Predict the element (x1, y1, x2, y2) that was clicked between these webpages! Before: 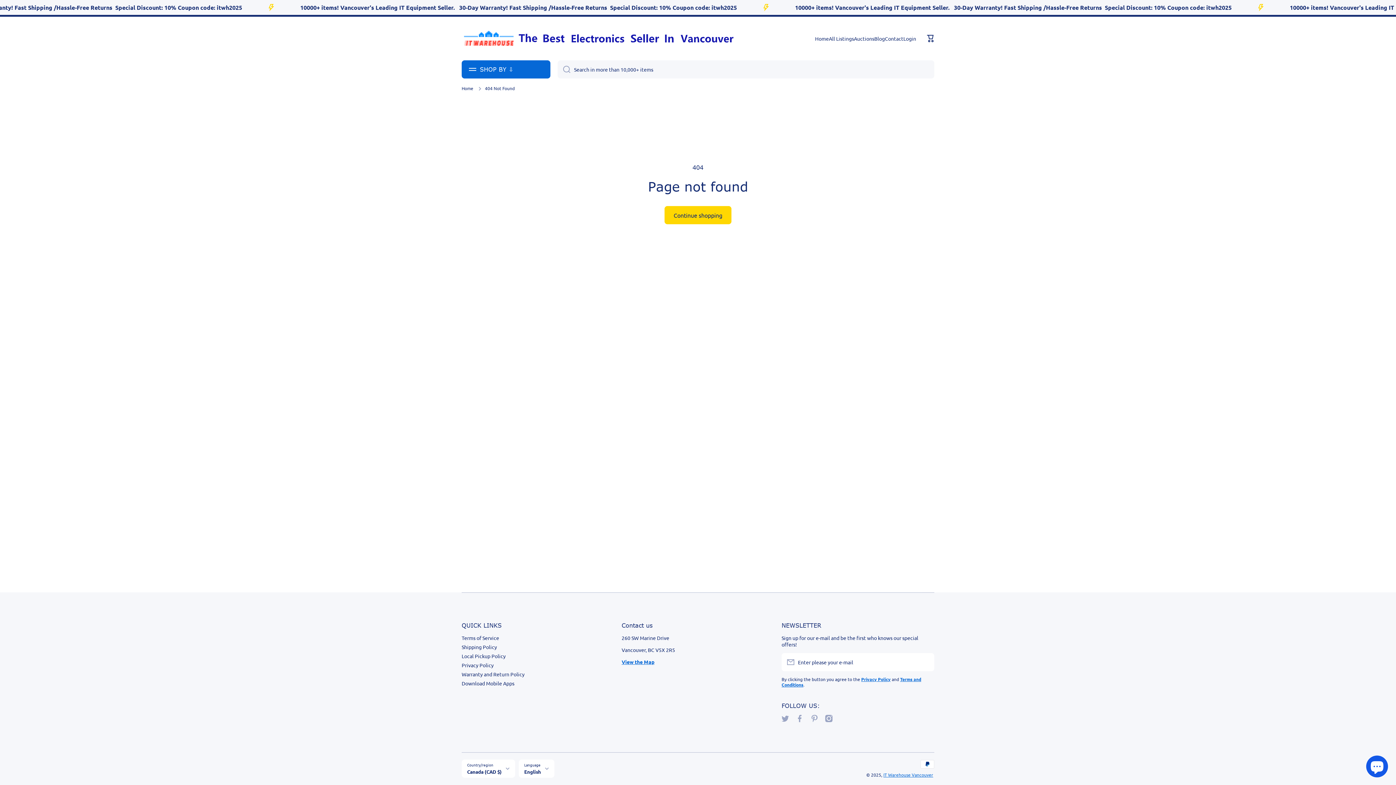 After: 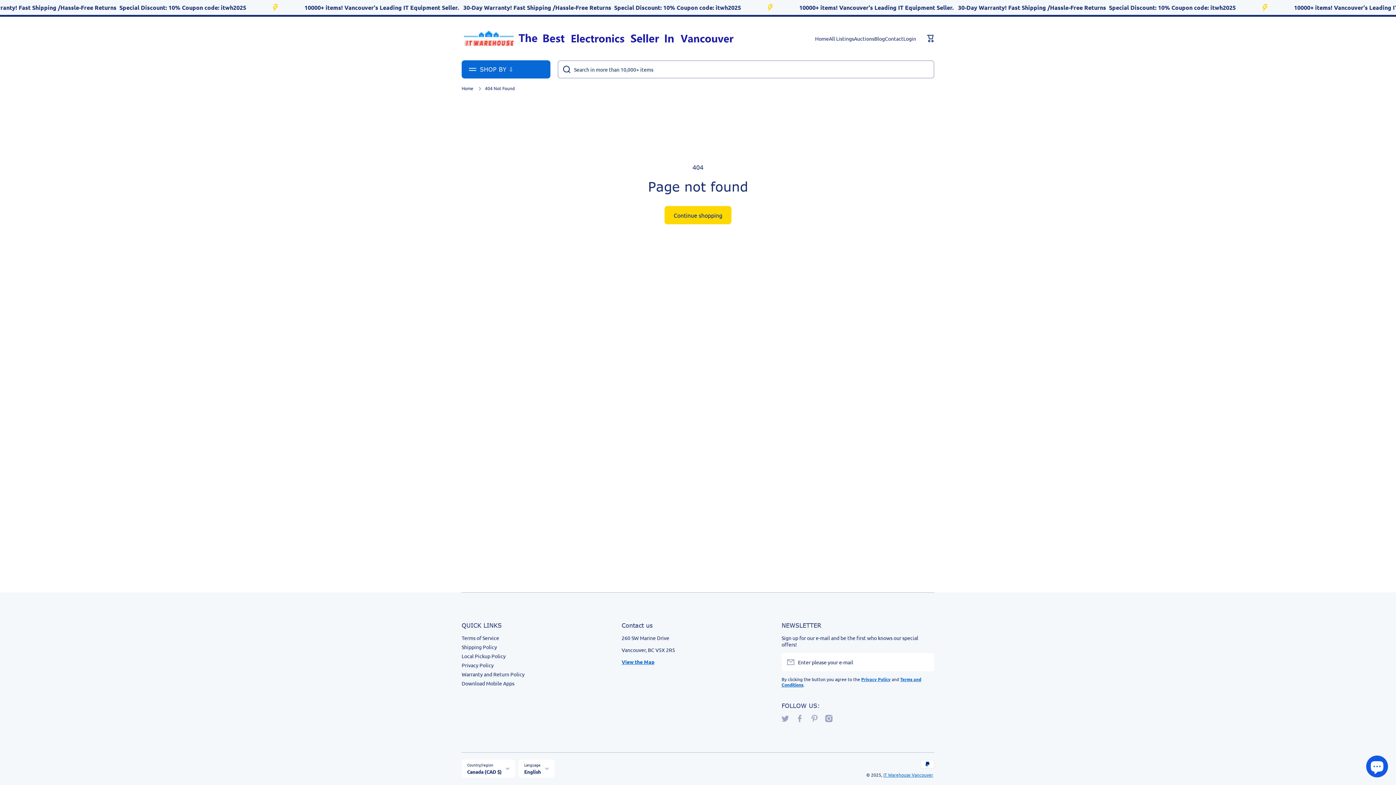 Action: bbox: (557, 60, 570, 78) label: Search